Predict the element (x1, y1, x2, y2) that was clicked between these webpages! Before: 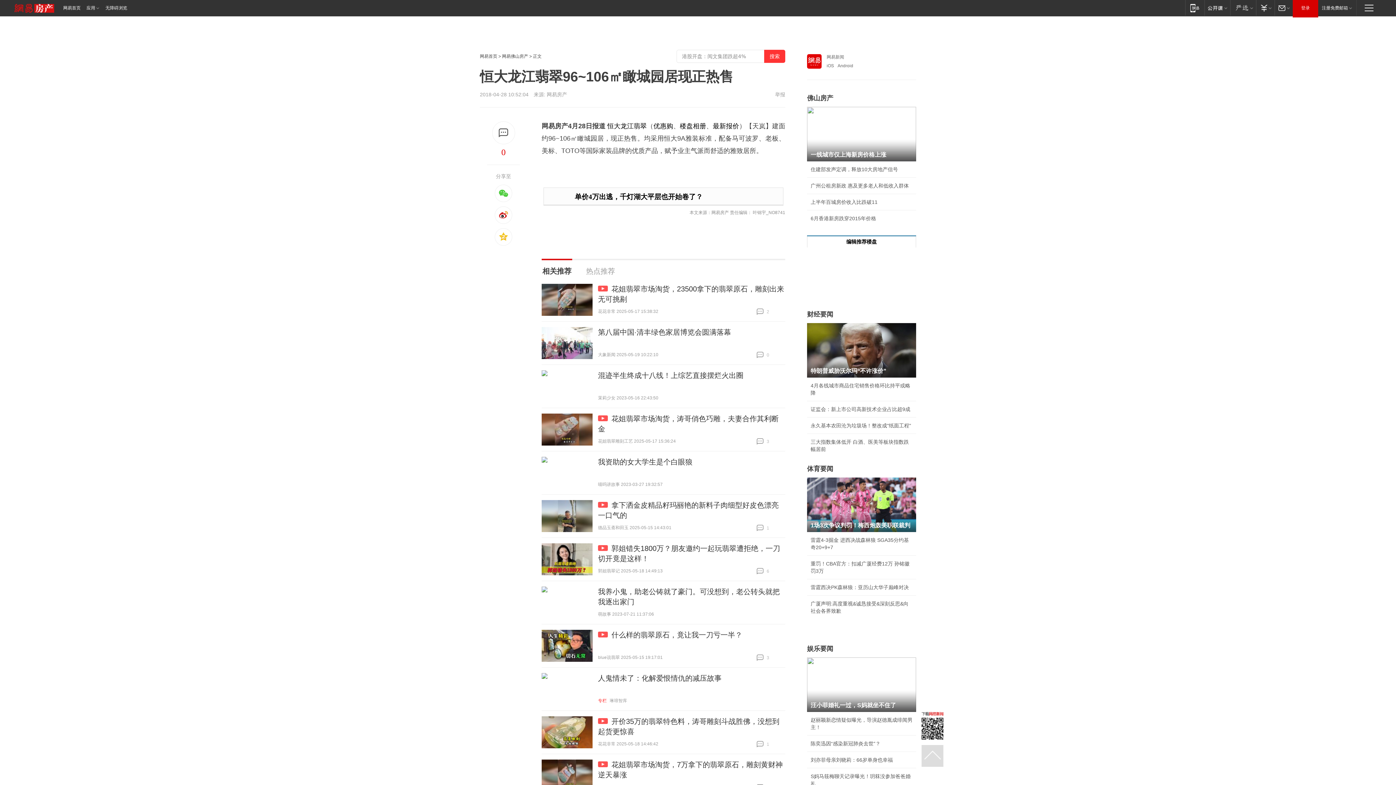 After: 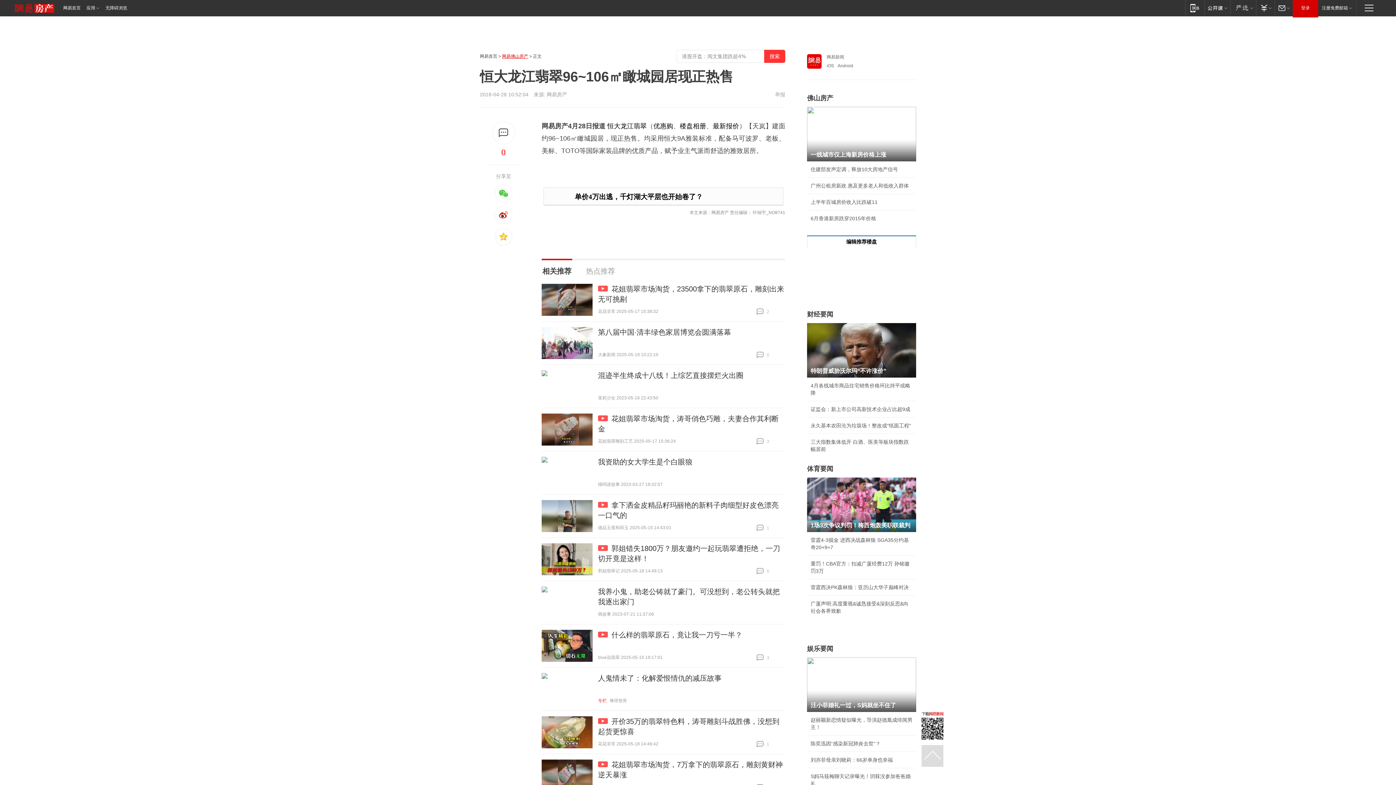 Action: bbox: (502, 53, 528, 58) label: 网易佛山房产